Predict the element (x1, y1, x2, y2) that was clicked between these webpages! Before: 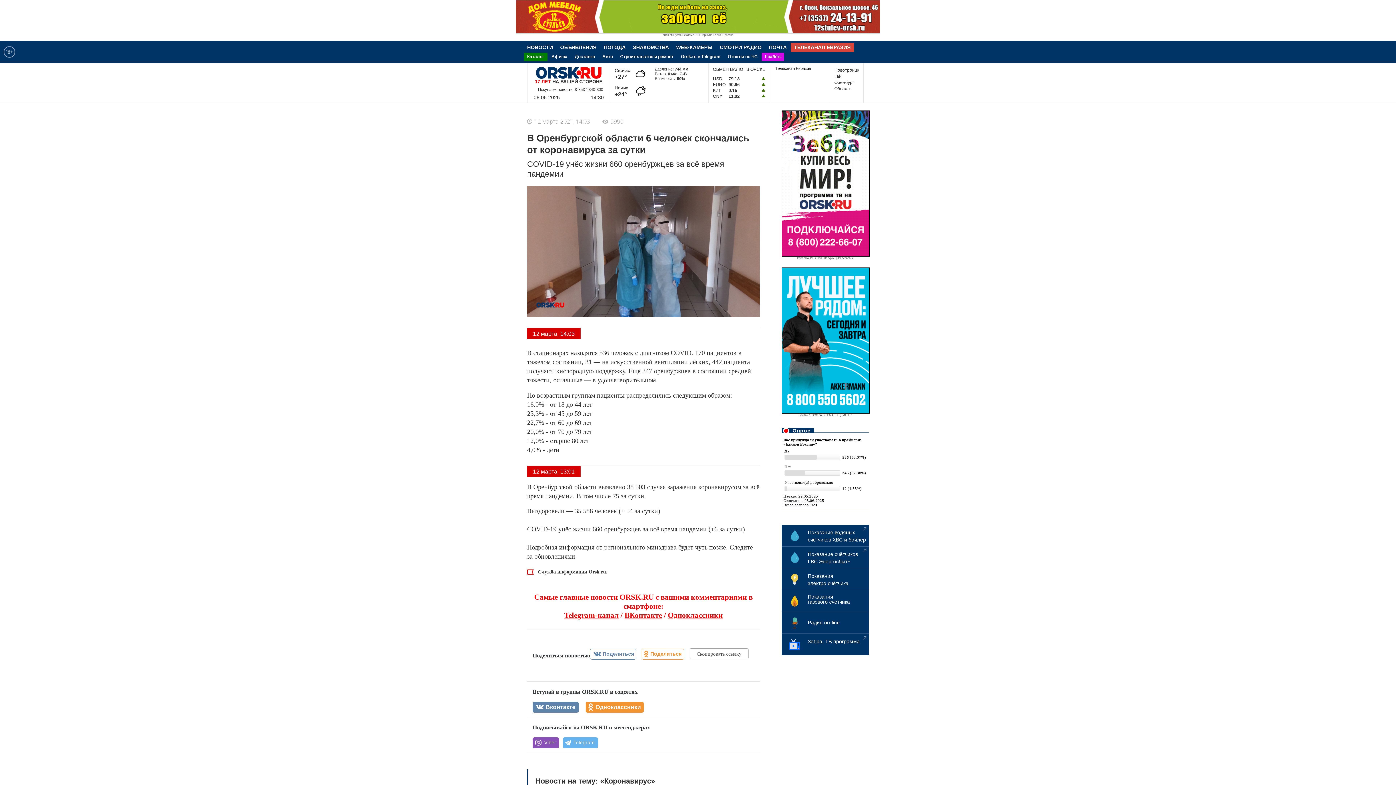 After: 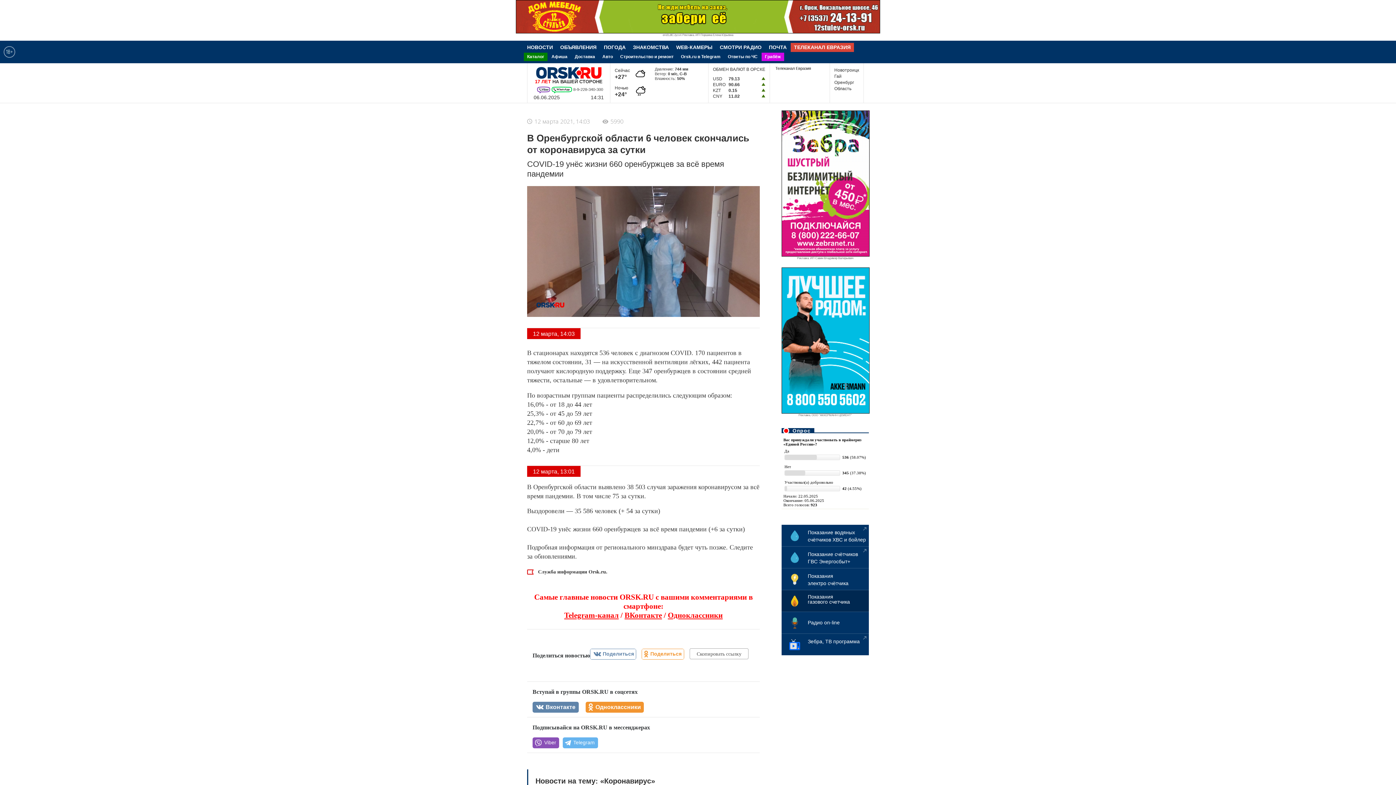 Action: label: Показания
газового счетчика bbox: (781, 590, 869, 612)